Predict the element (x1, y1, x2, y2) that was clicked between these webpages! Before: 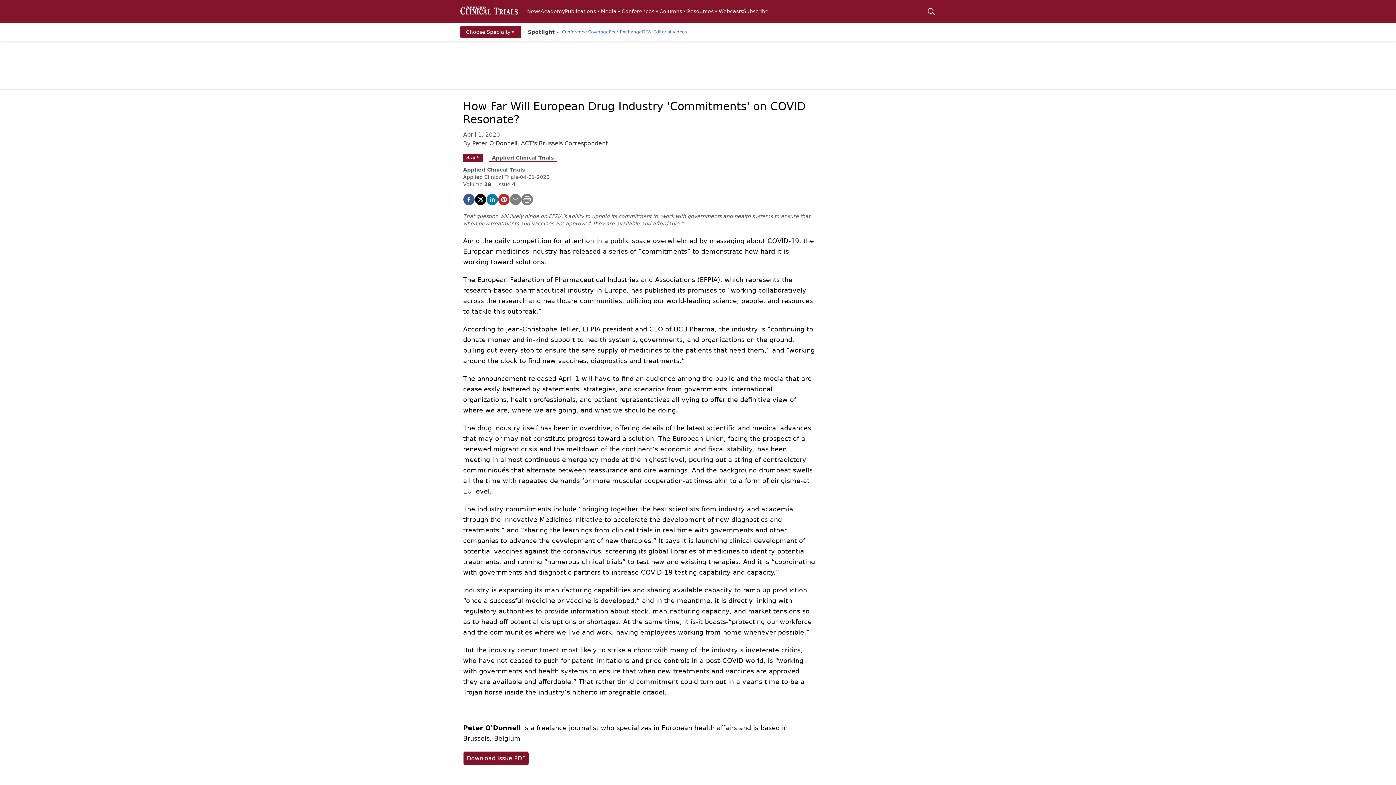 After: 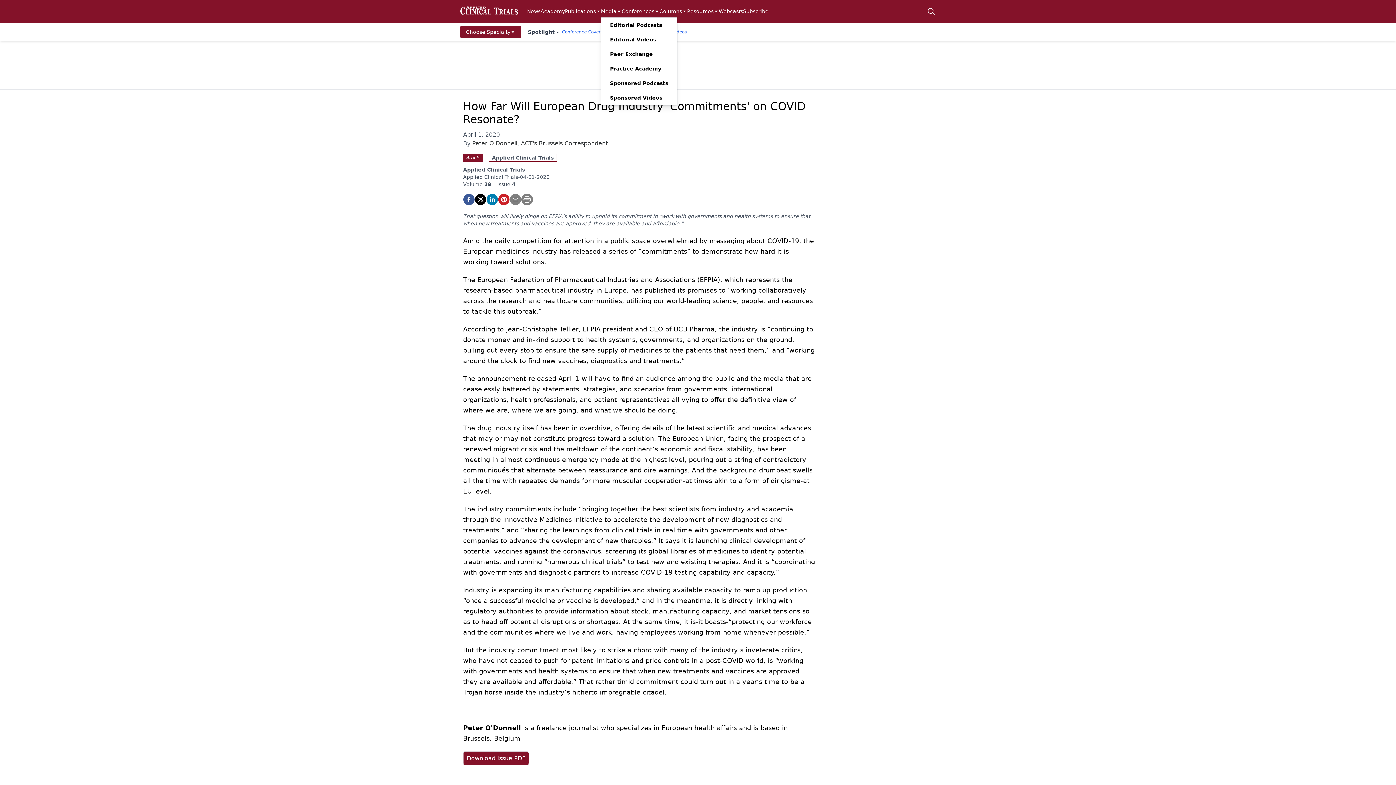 Action: label: Media bbox: (601, 7, 621, 15)